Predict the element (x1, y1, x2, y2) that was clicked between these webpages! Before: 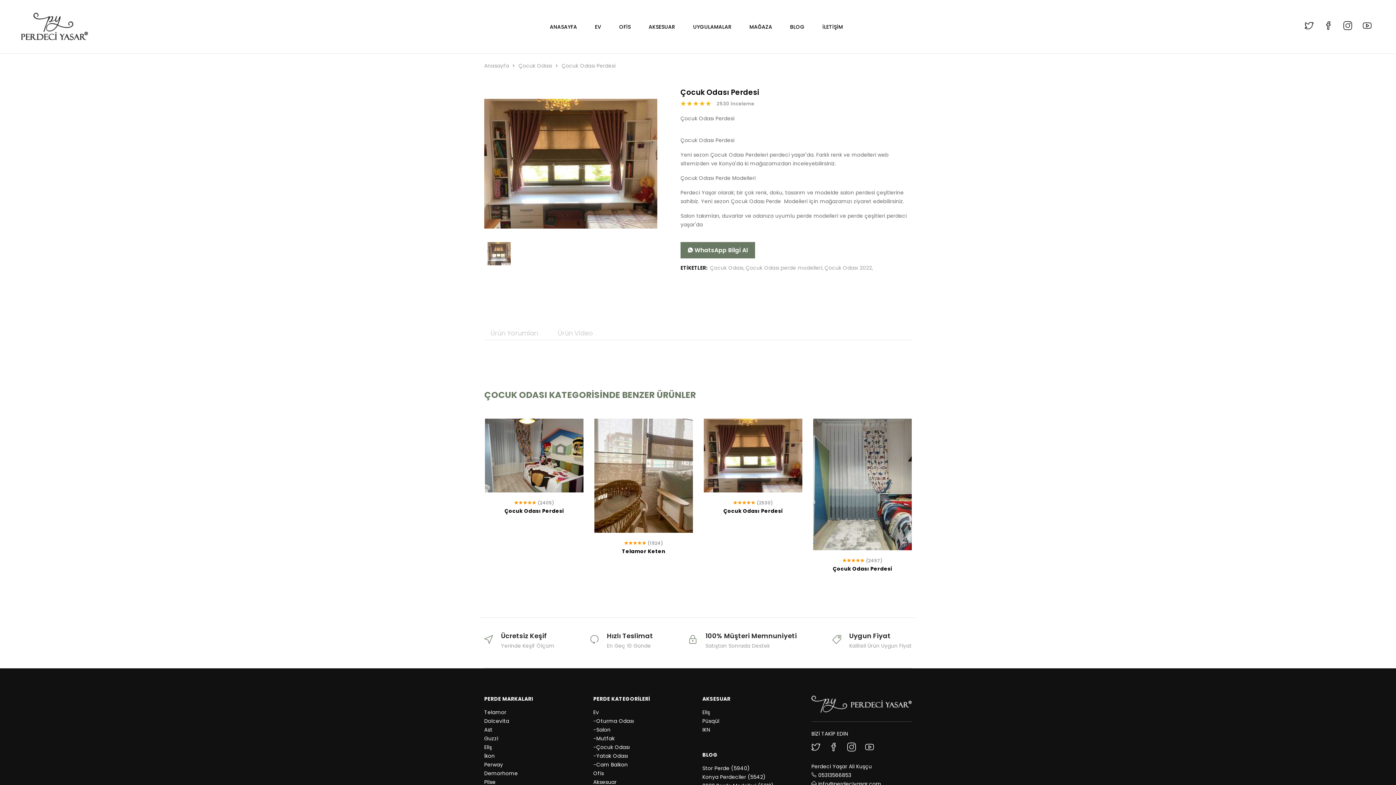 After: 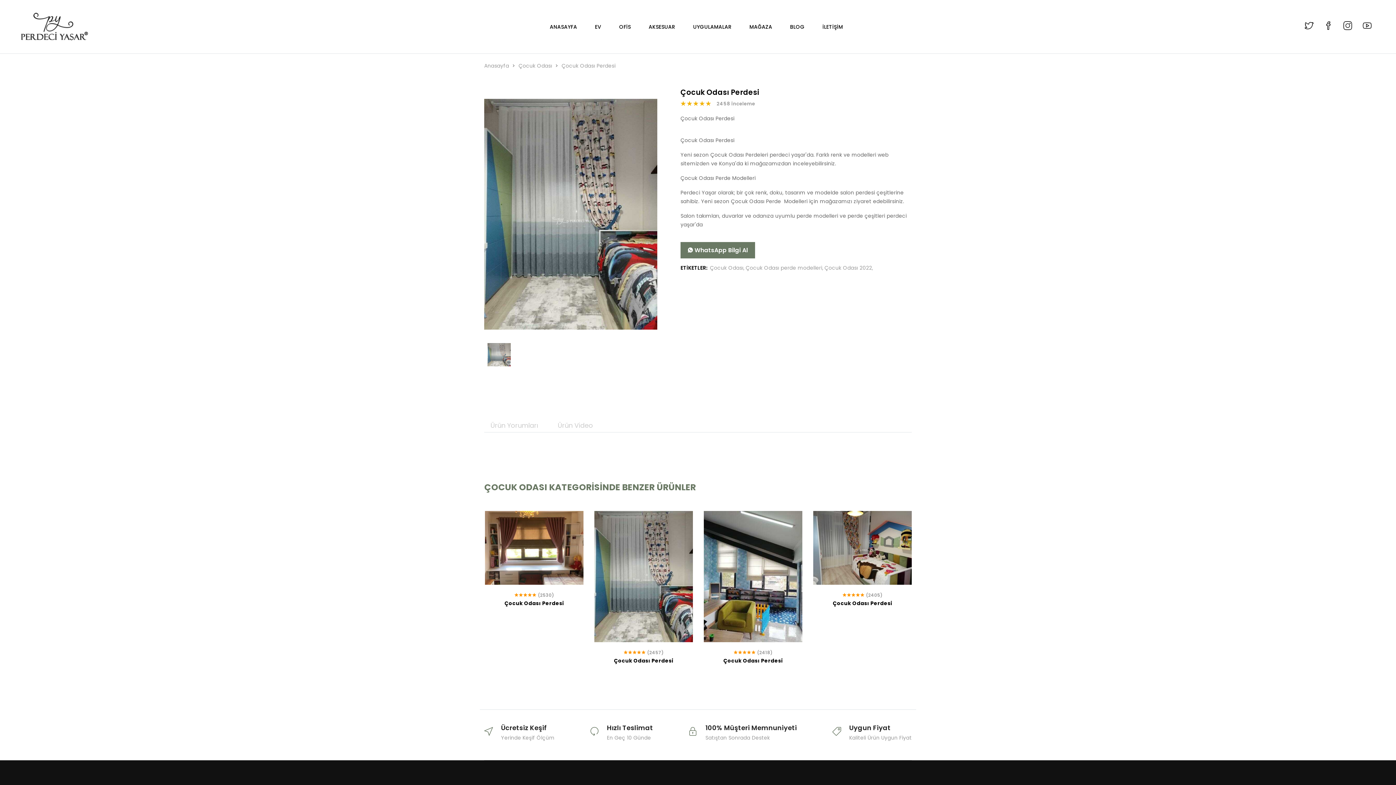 Action: label: Çocuk Odası Perdesi bbox: (614, 565, 673, 572)